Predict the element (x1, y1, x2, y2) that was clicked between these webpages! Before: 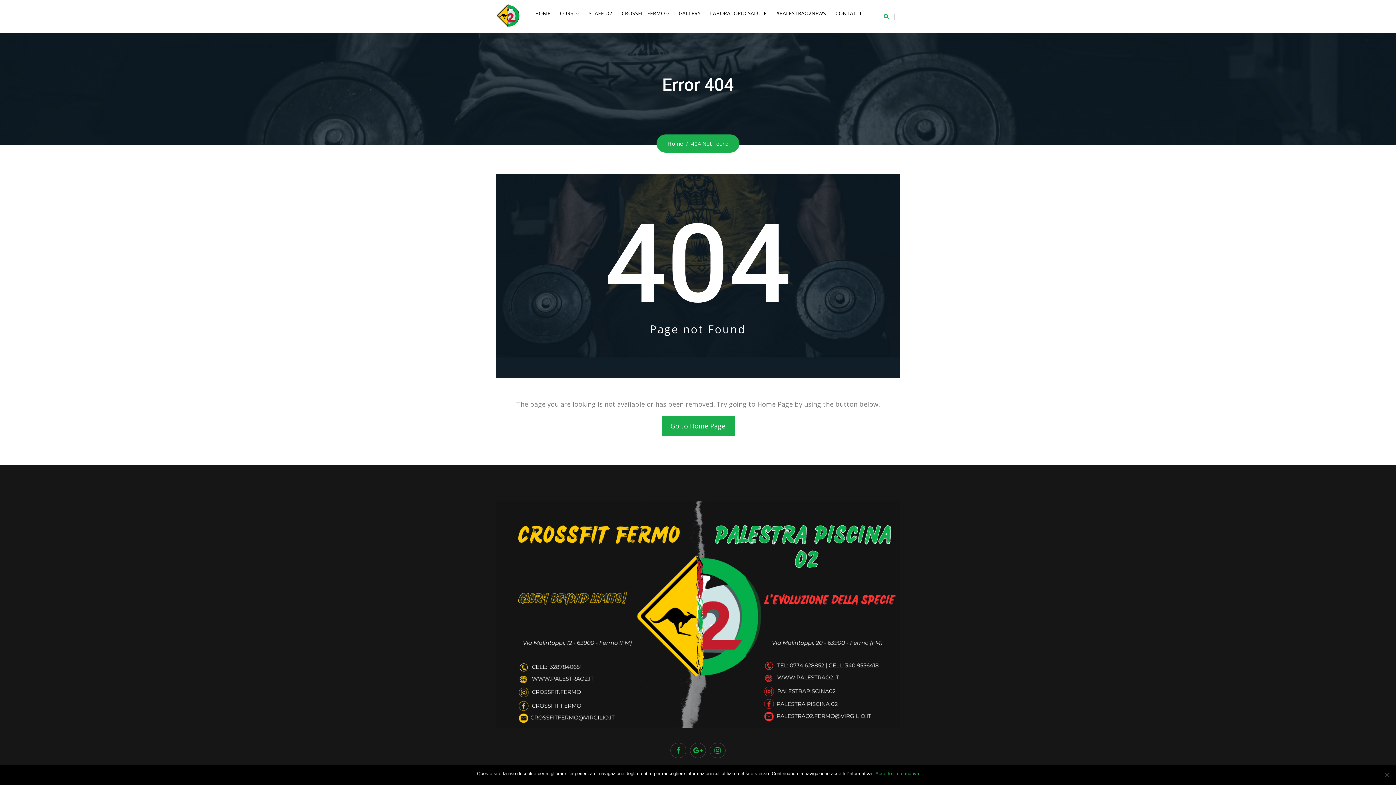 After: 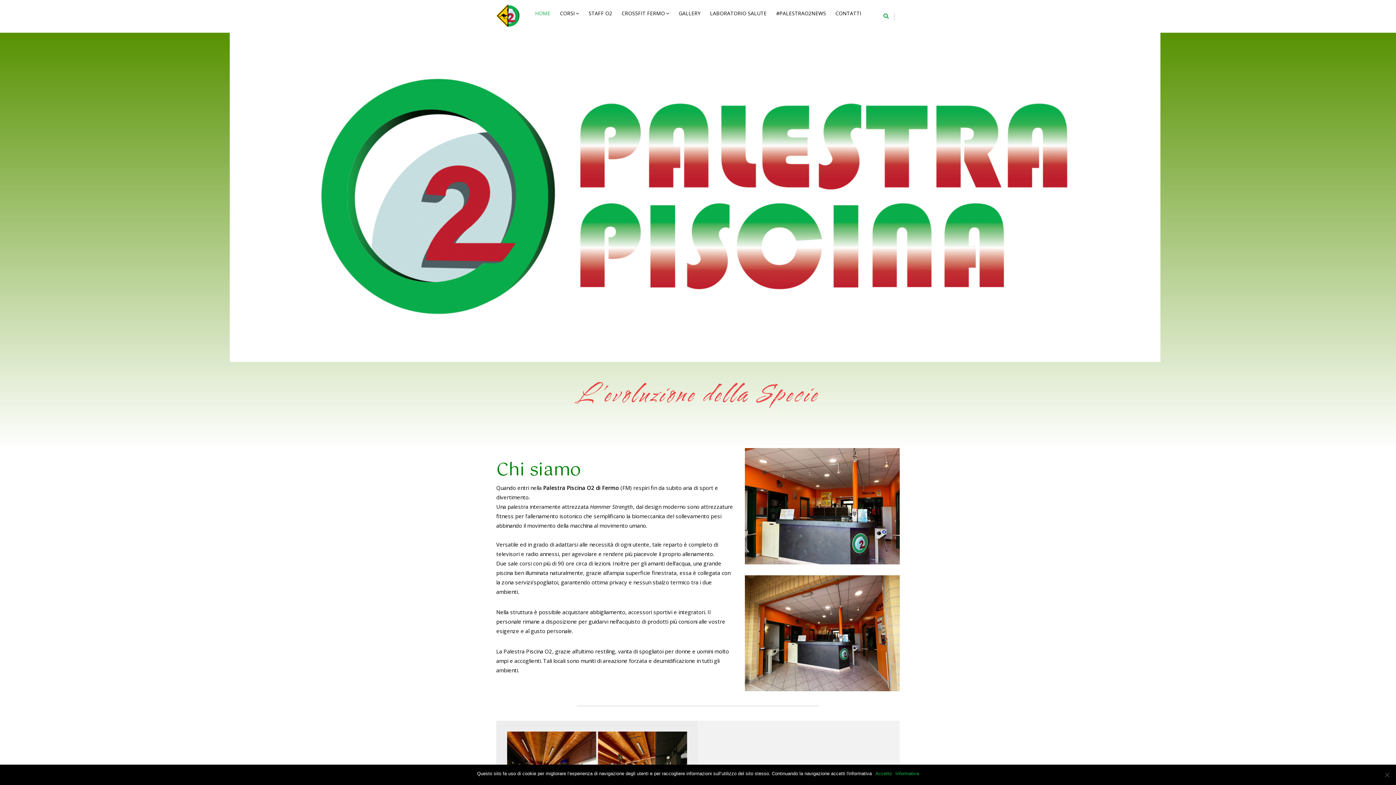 Action: bbox: (496, 0, 520, 32)